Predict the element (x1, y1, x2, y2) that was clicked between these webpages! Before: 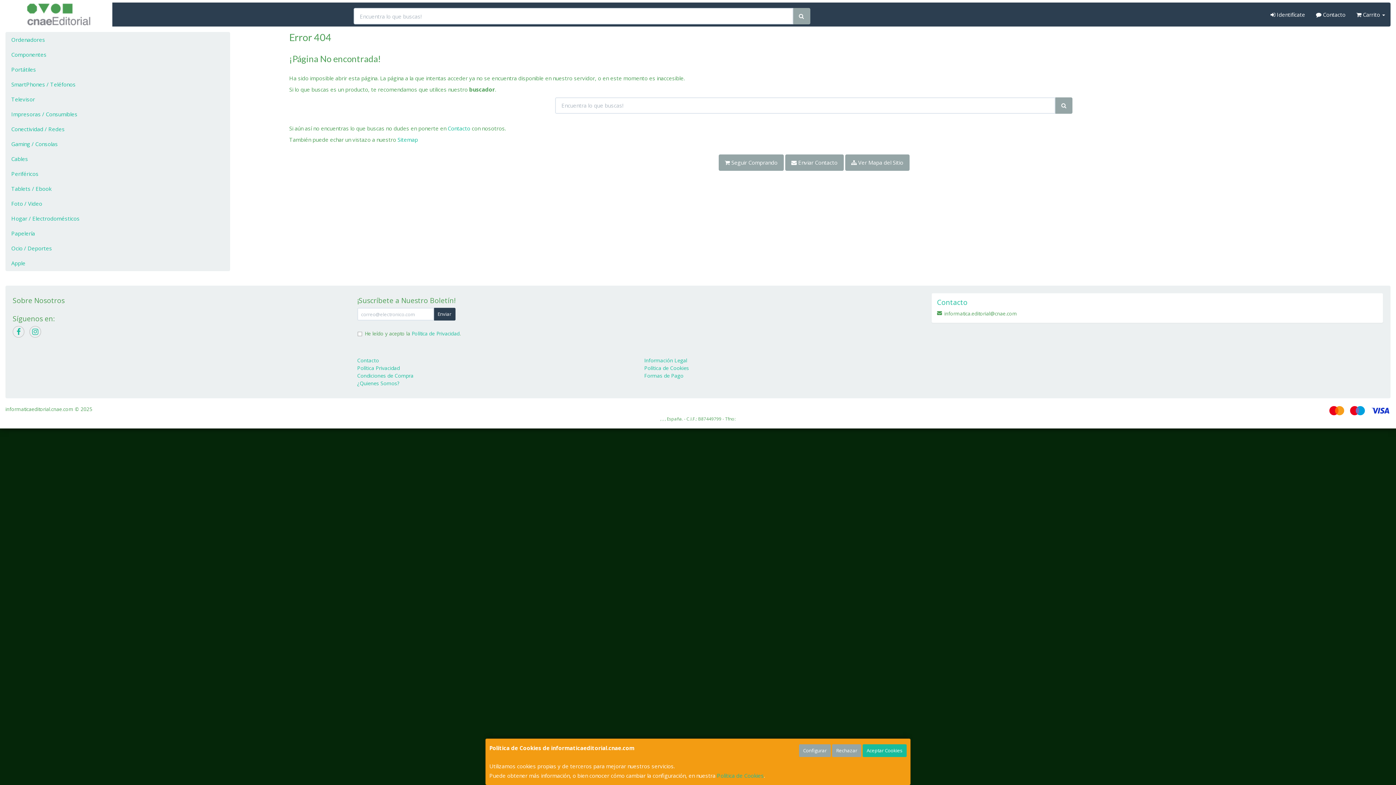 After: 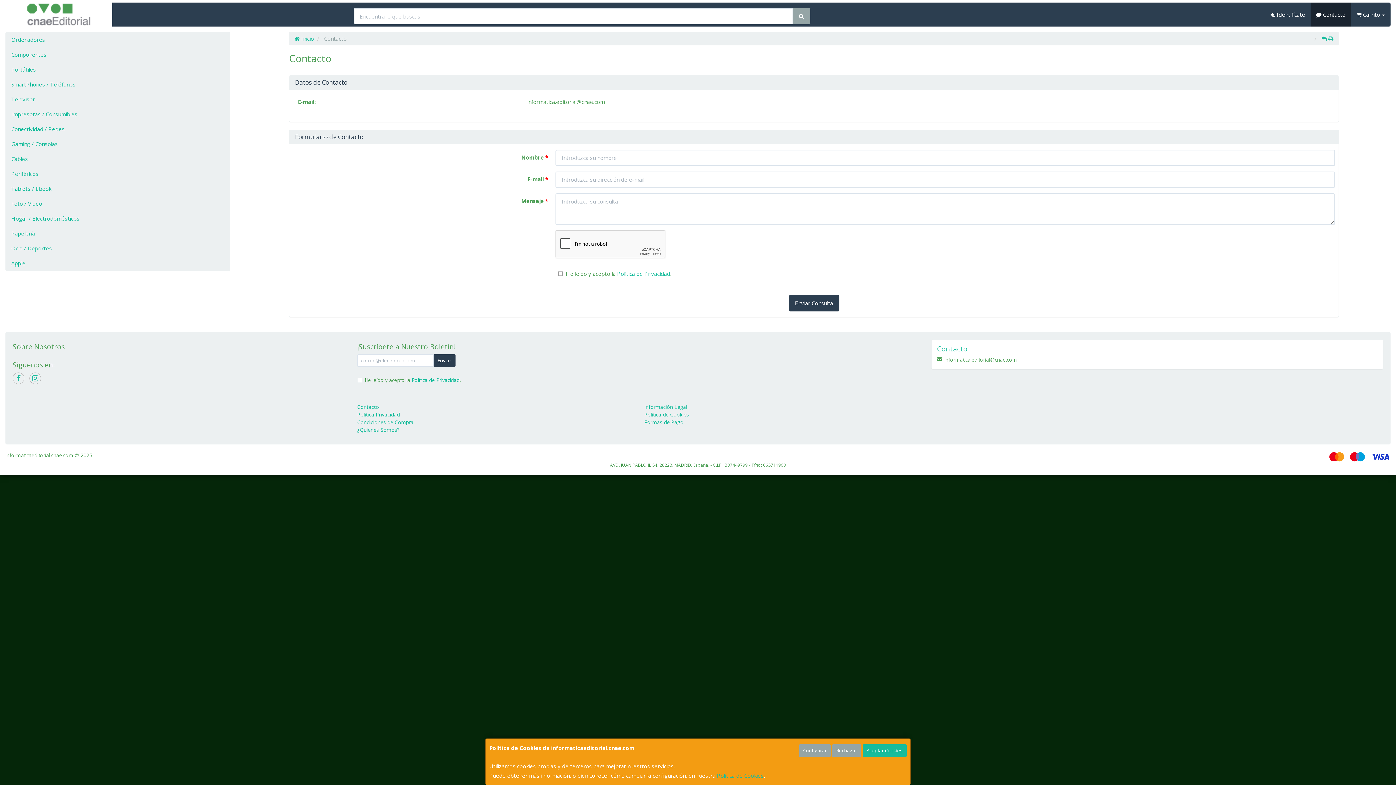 Action: bbox: (447, 124, 470, 131) label: Contacto